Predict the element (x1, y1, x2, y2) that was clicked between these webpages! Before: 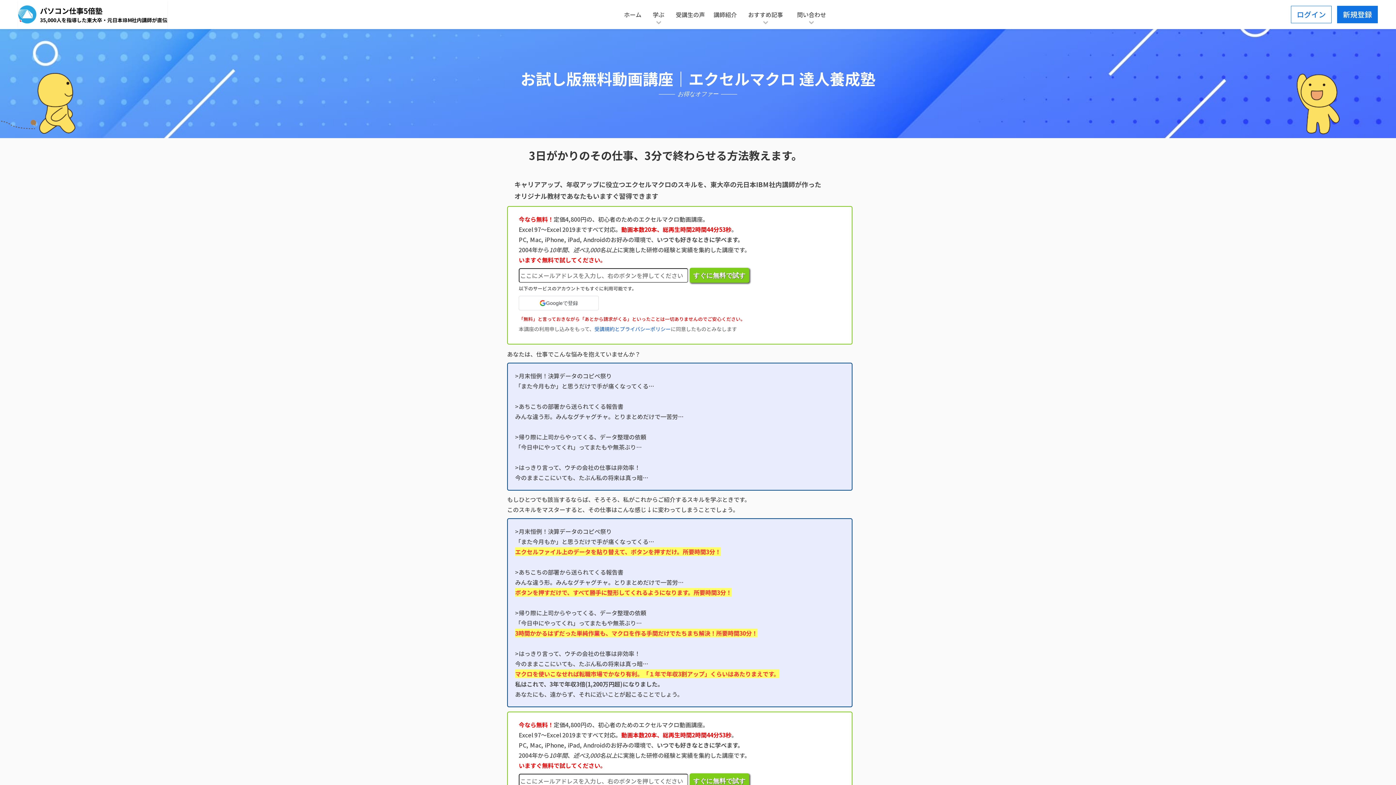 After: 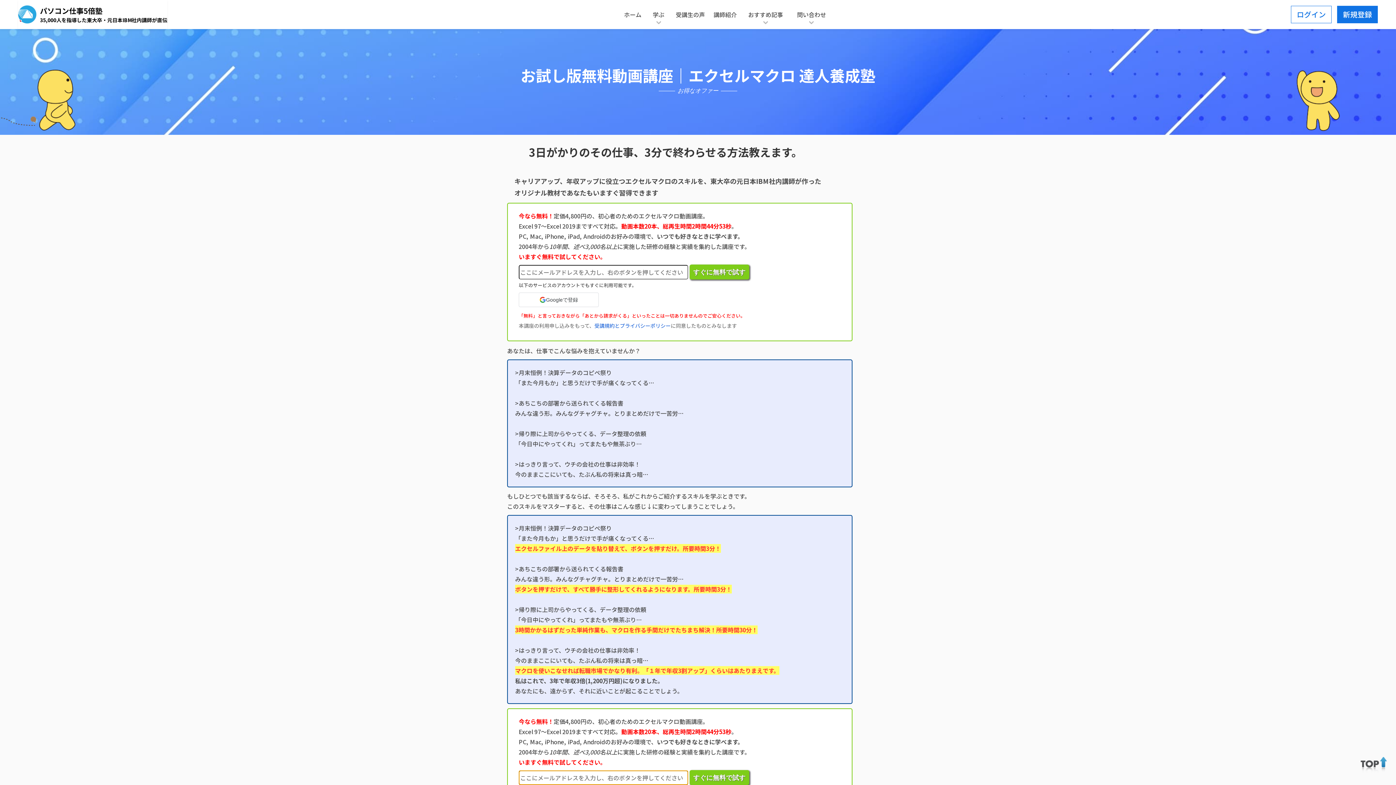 Action: label: すぐに無料で試す bbox: (689, 773, 749, 788)